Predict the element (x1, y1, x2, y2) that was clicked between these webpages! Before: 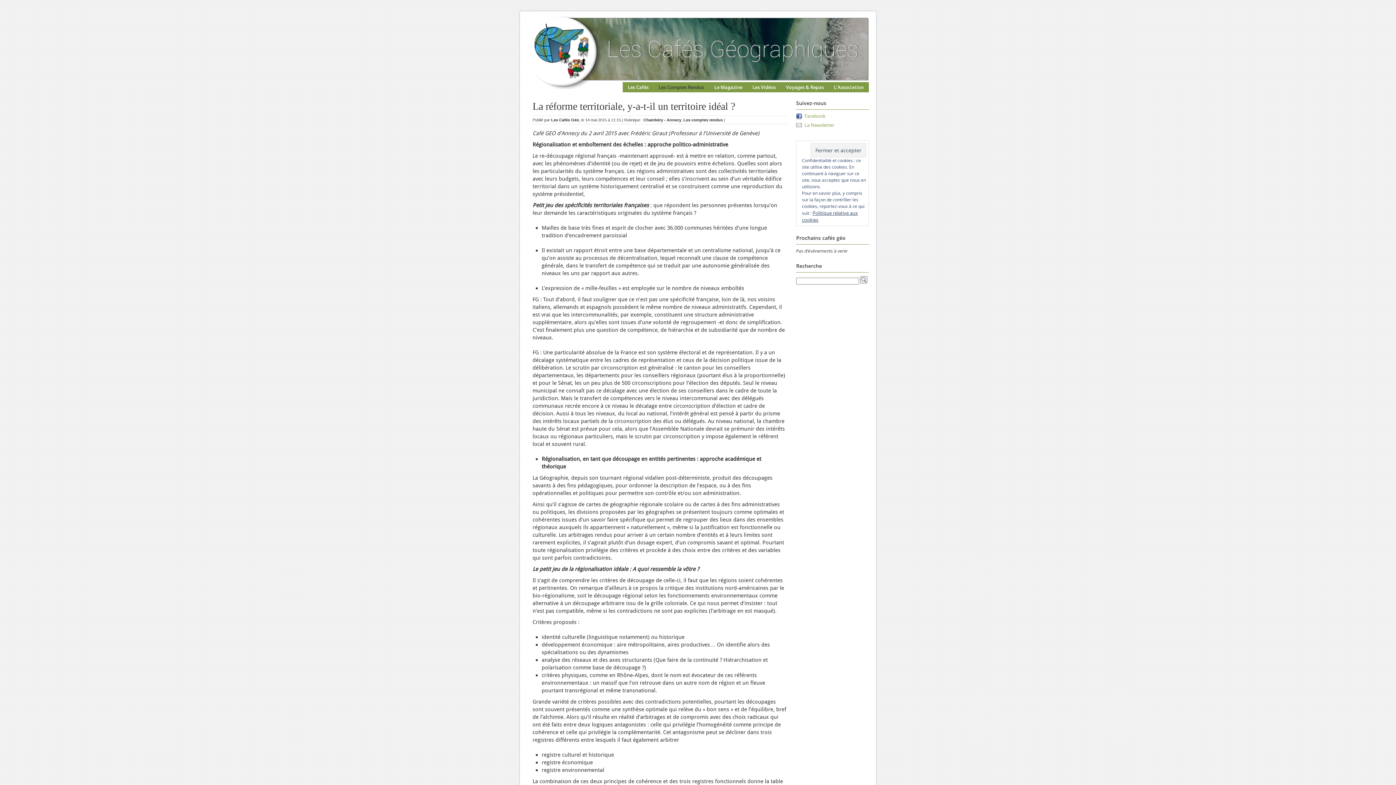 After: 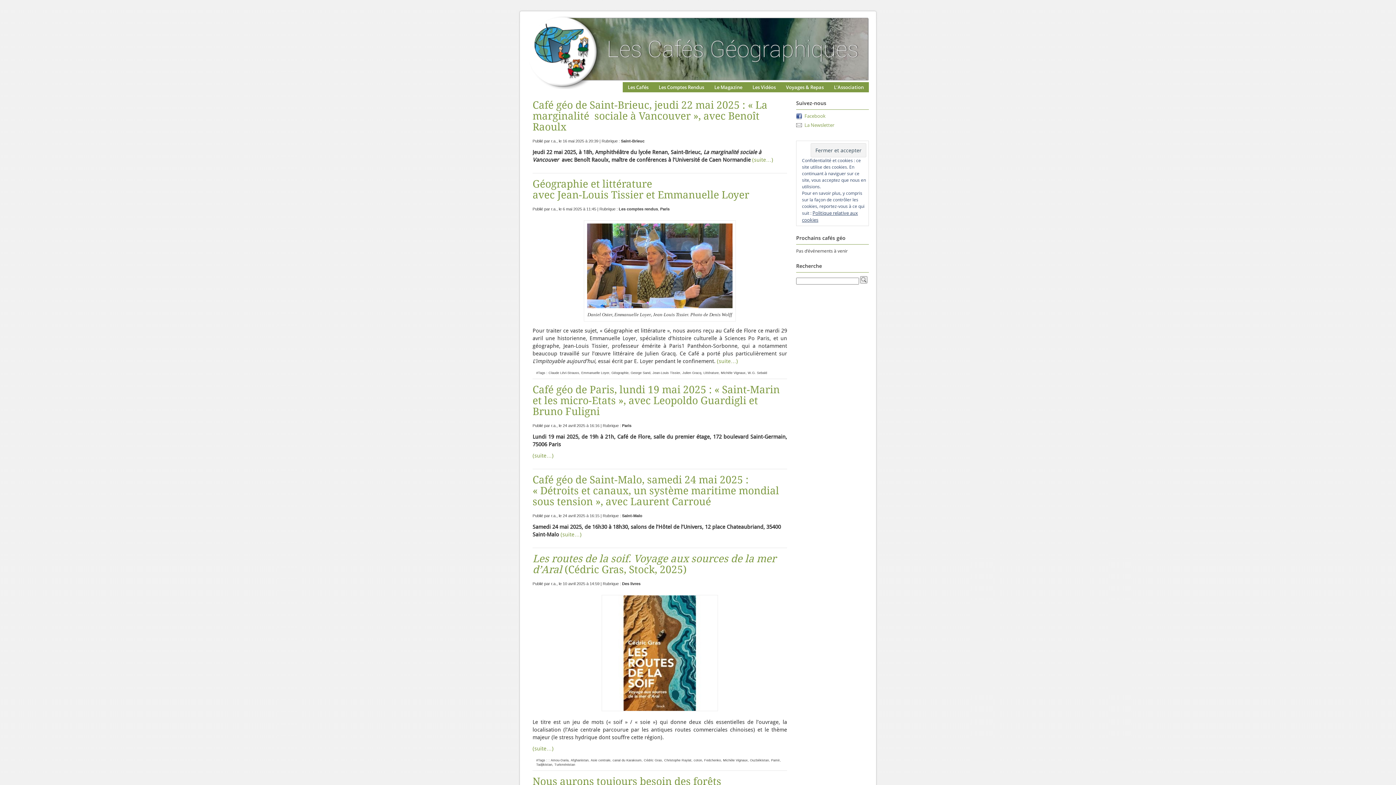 Action: bbox: (527, 16, 869, 89)